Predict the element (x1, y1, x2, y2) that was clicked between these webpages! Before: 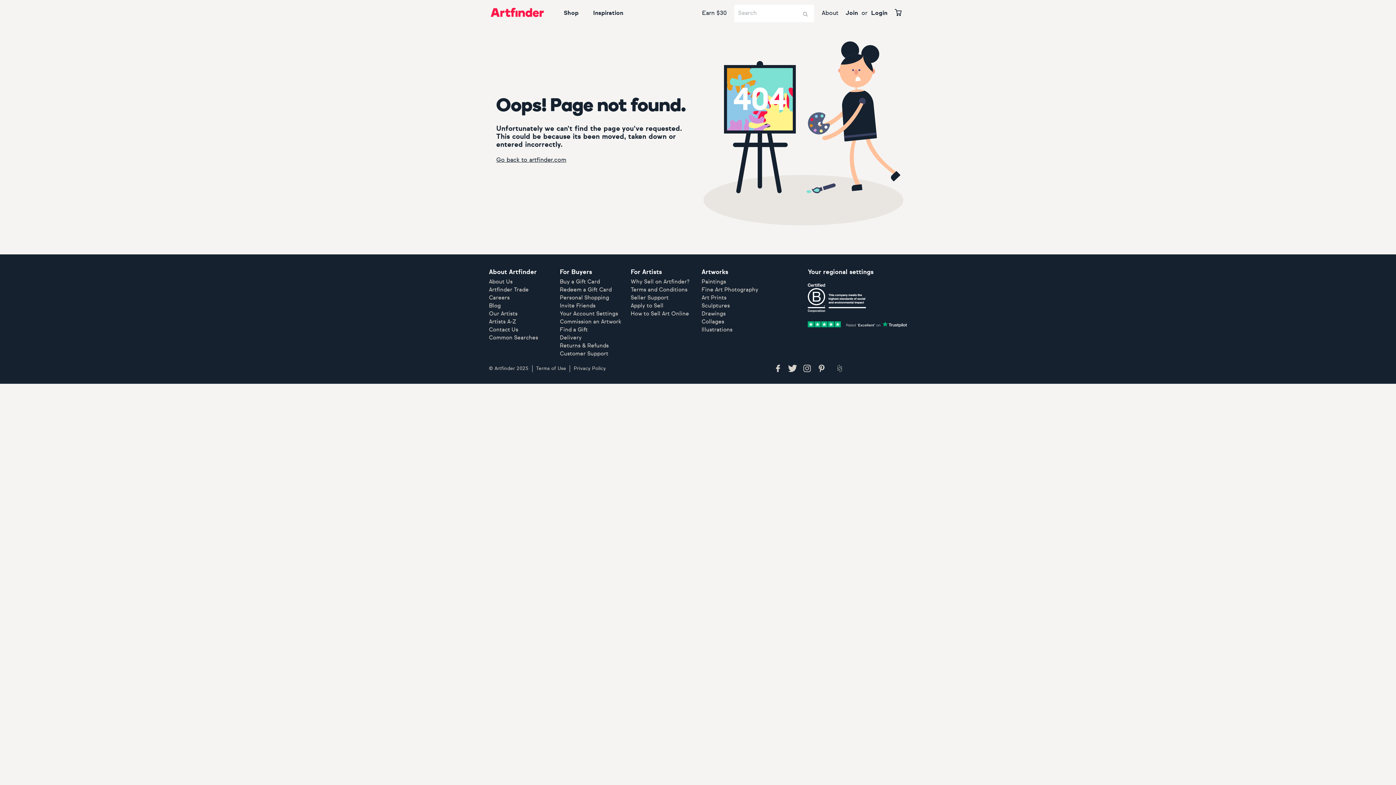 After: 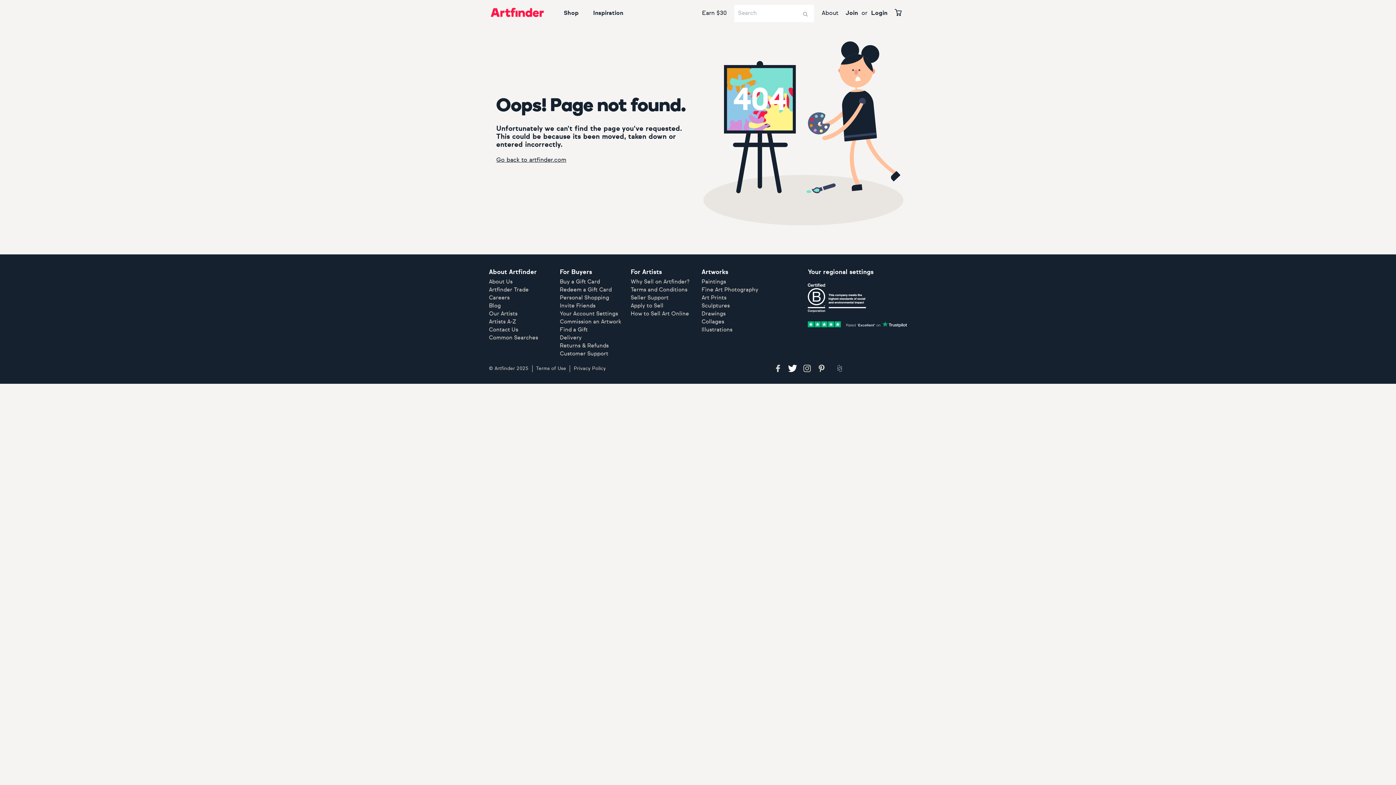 Action: bbox: (787, 363, 798, 376)